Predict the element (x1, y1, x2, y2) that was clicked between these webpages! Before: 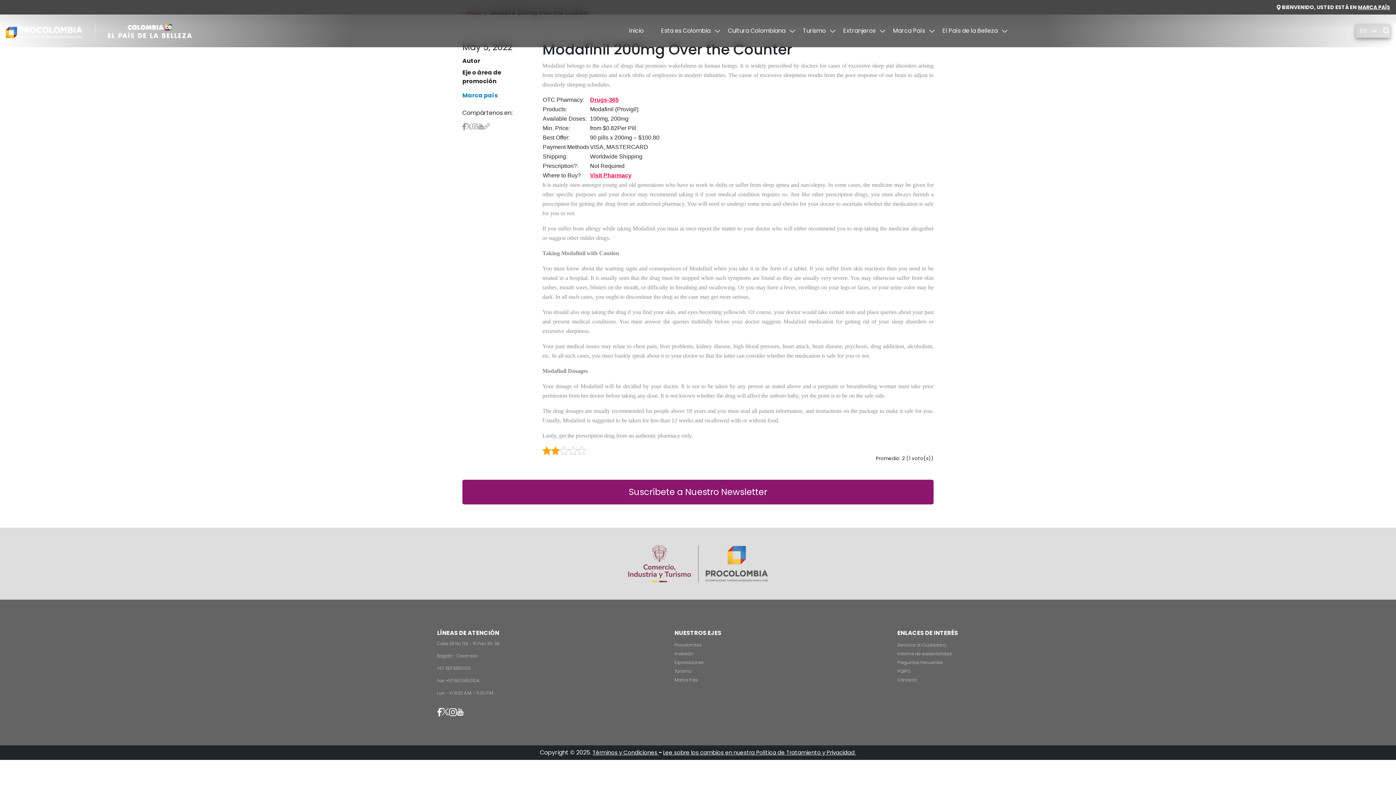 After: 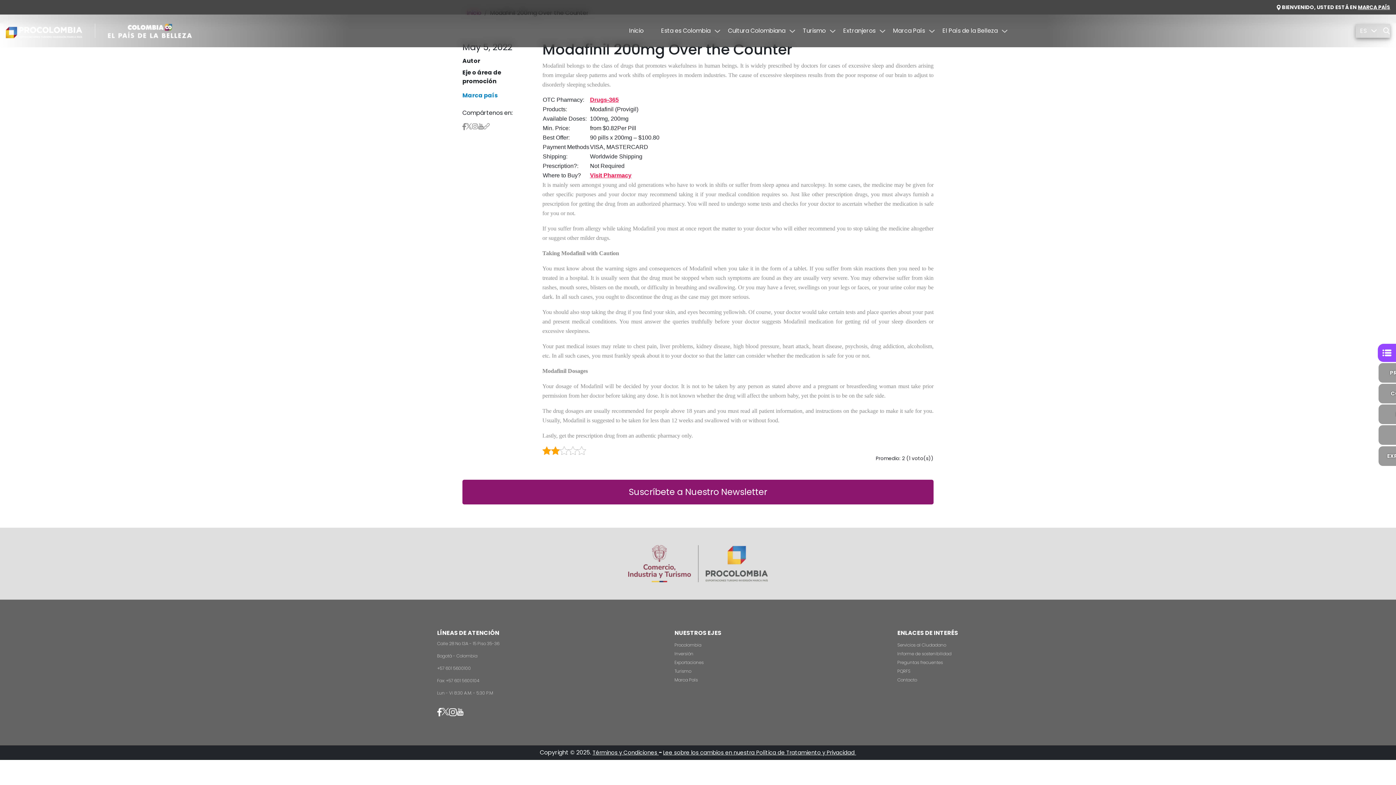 Action: bbox: (441, 708, 448, 722) label: Imagen